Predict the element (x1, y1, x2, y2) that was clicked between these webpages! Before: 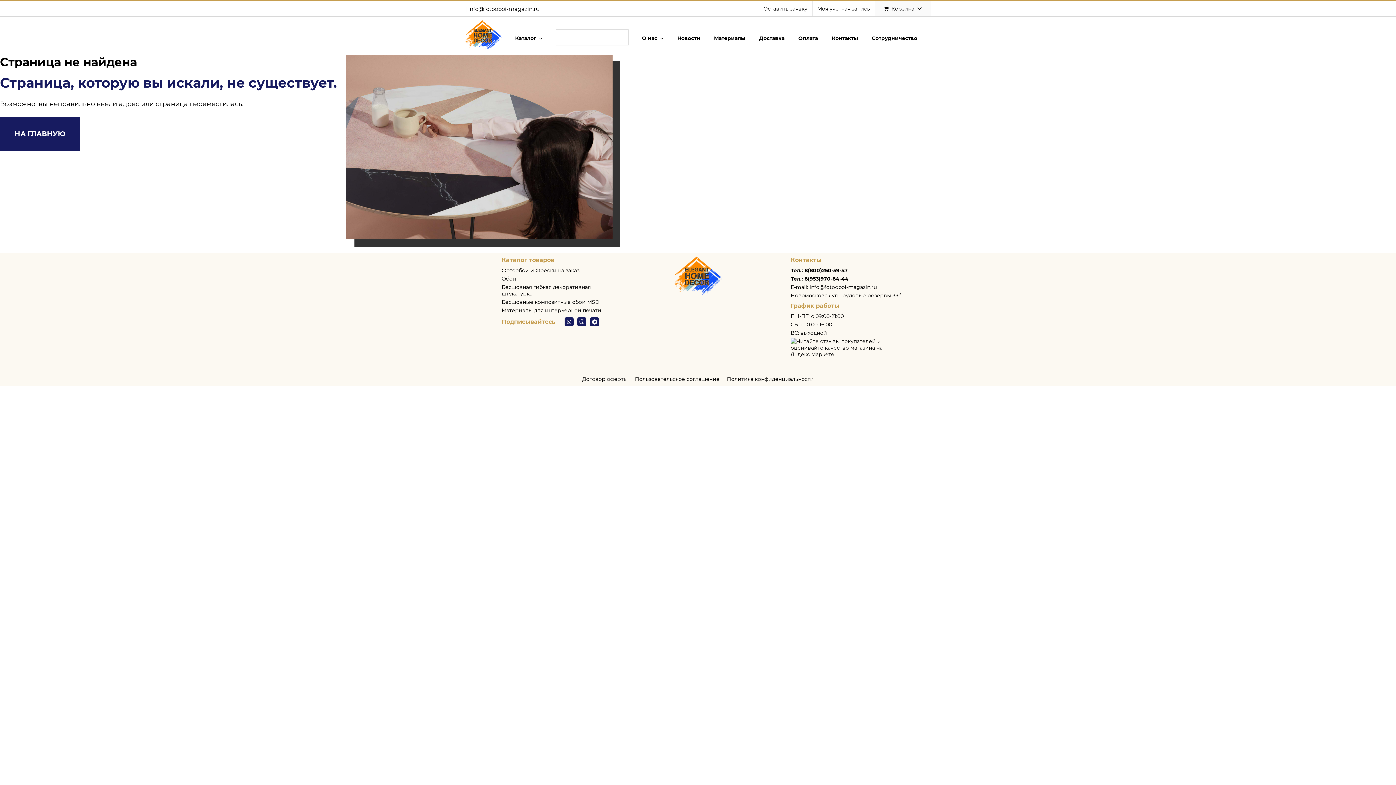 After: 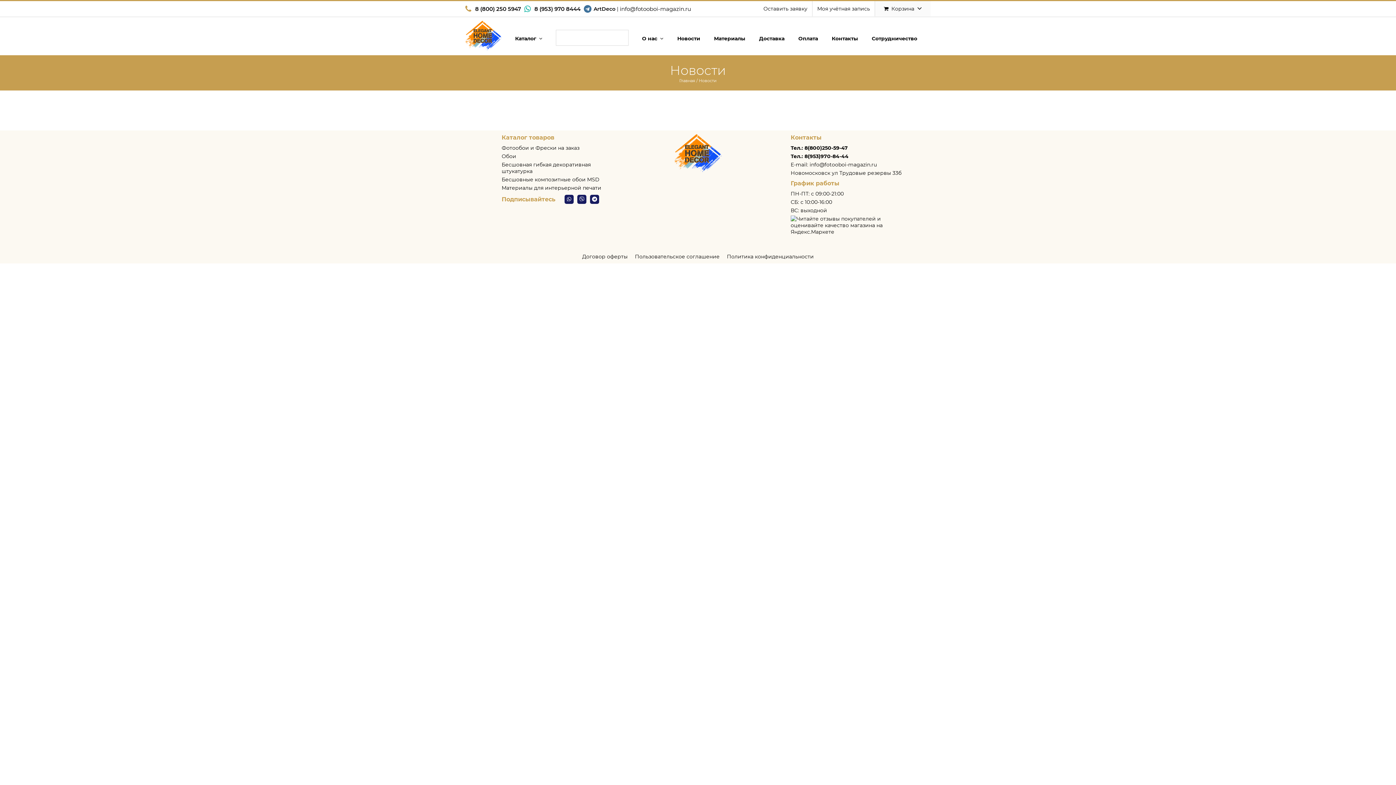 Action: label: Новости bbox: (671, 31, 706, 45)